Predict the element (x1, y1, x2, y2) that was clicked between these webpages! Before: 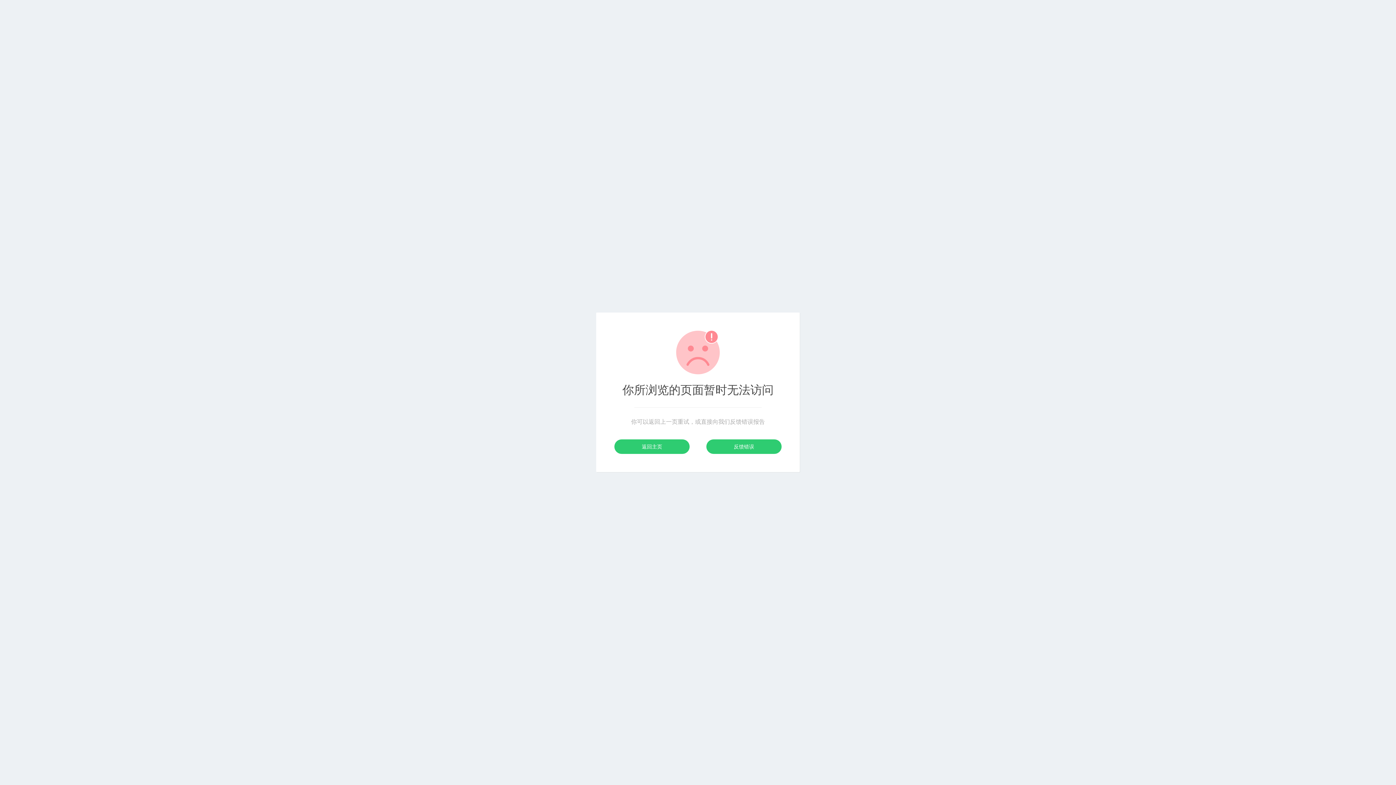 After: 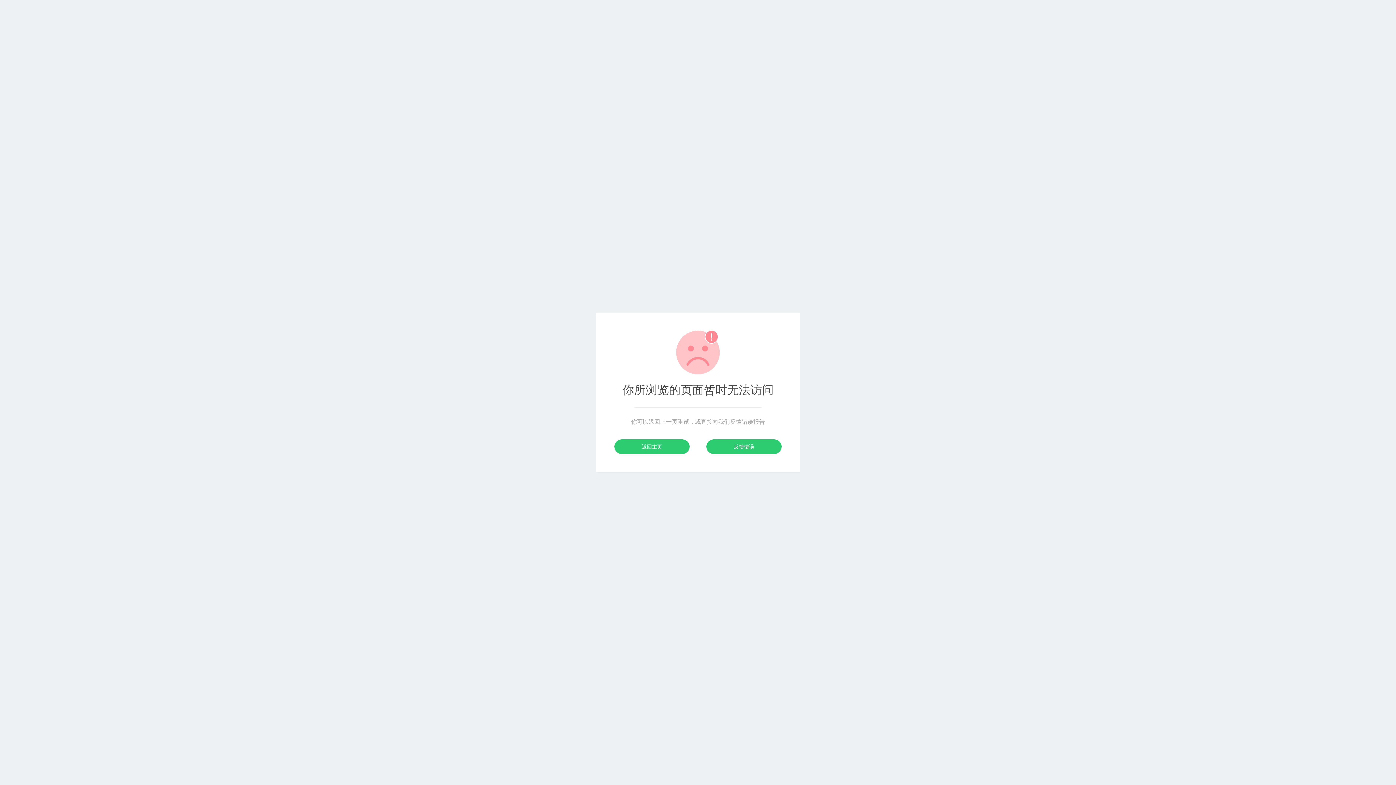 Action: bbox: (614, 439, 689, 454) label: 返回主页